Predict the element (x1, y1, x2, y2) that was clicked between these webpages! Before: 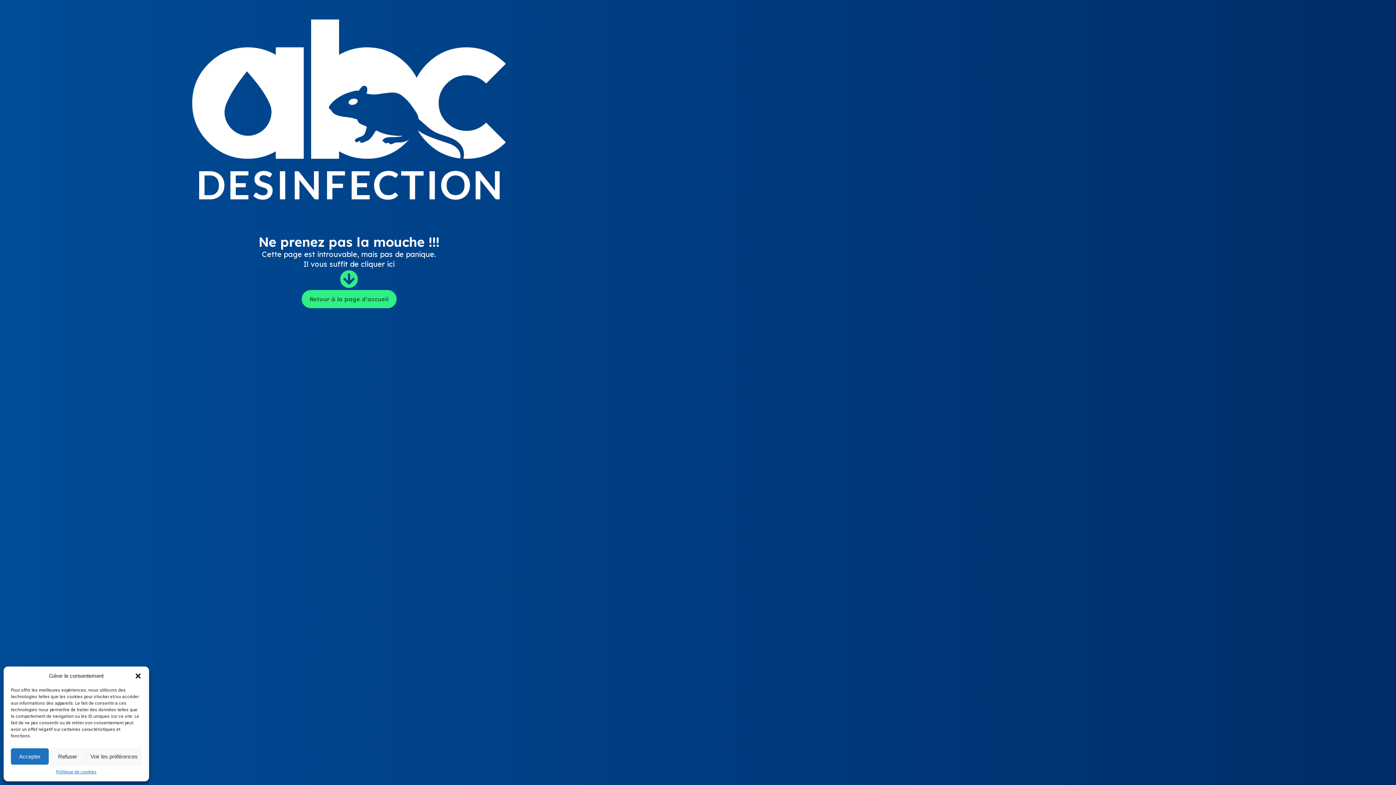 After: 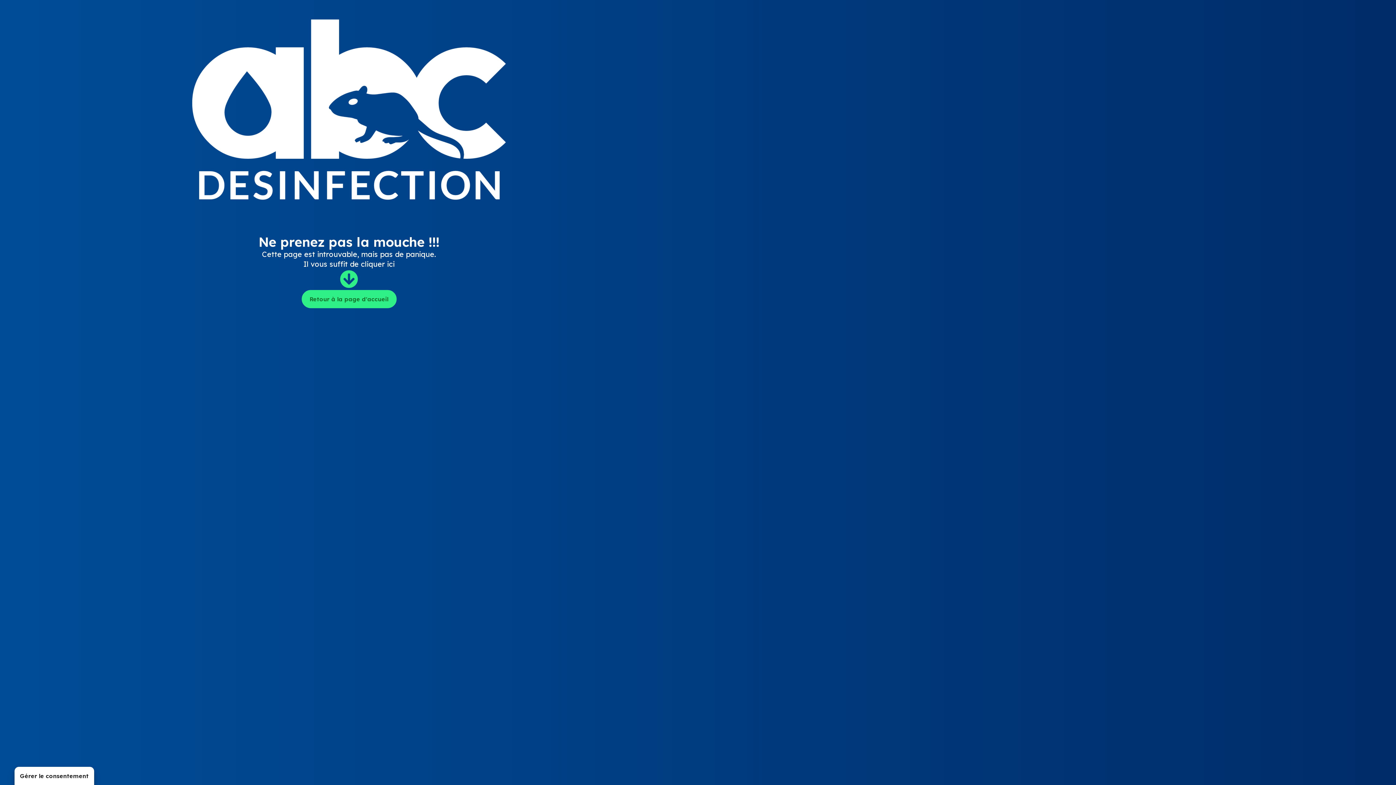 Action: bbox: (10, 748, 48, 765) label: Accepter